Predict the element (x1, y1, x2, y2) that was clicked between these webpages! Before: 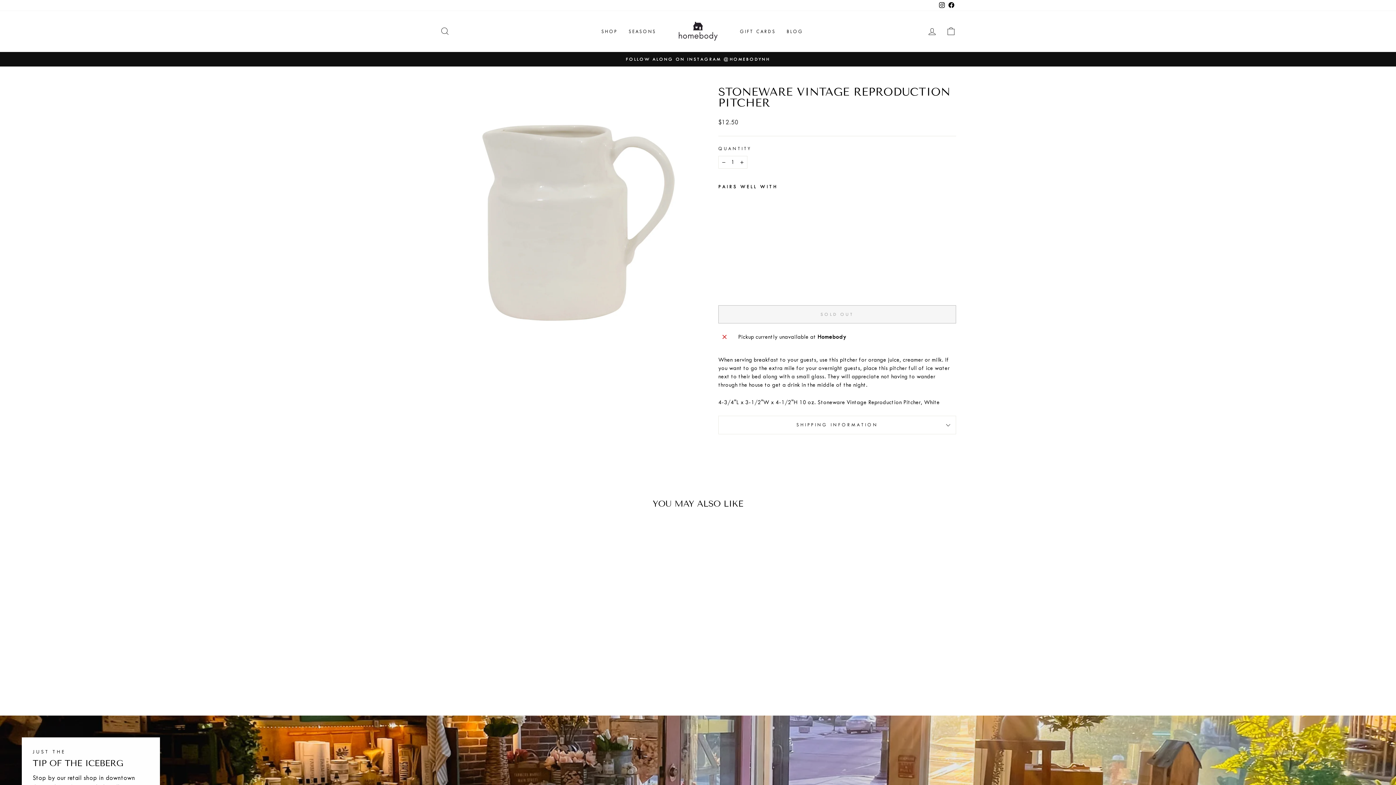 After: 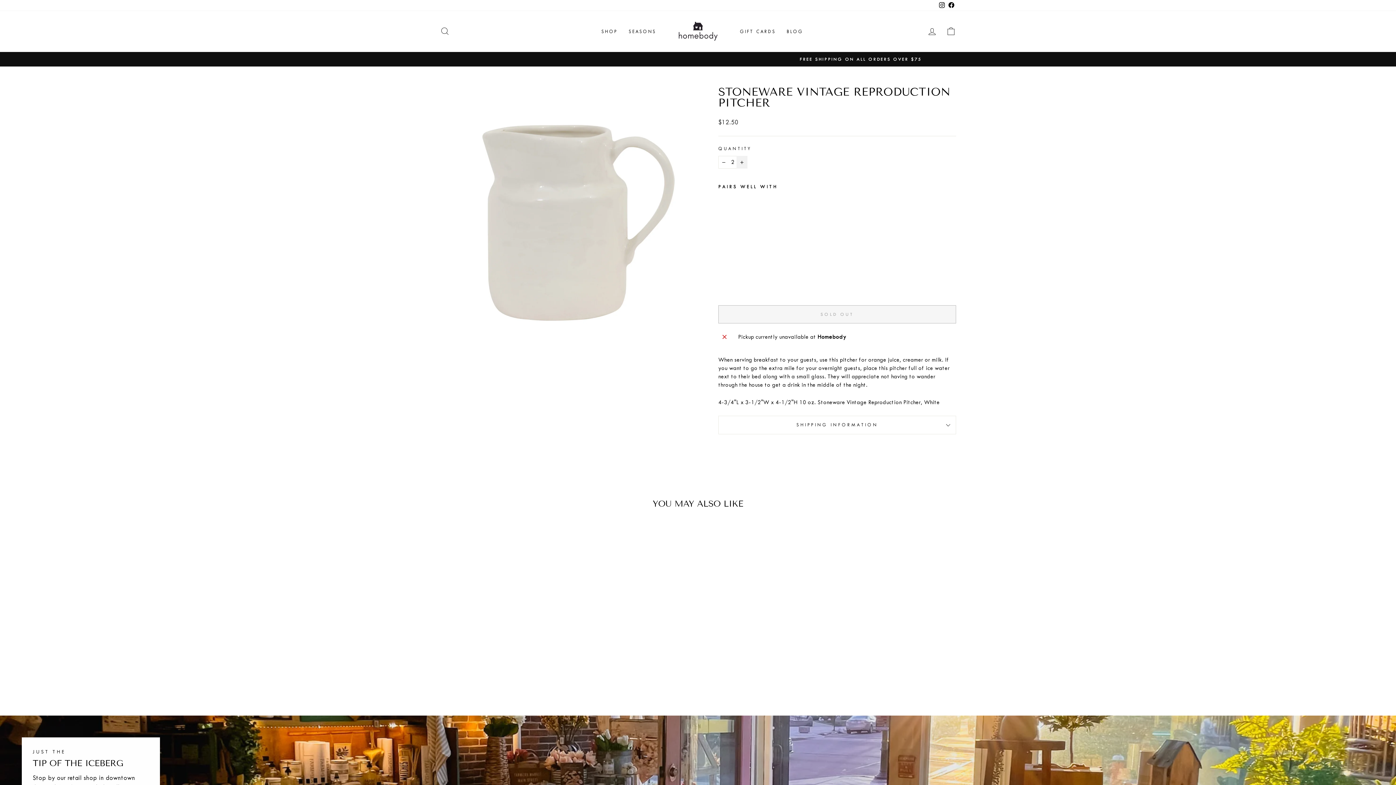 Action: label: Increase item quantity by one bbox: (736, 156, 747, 168)